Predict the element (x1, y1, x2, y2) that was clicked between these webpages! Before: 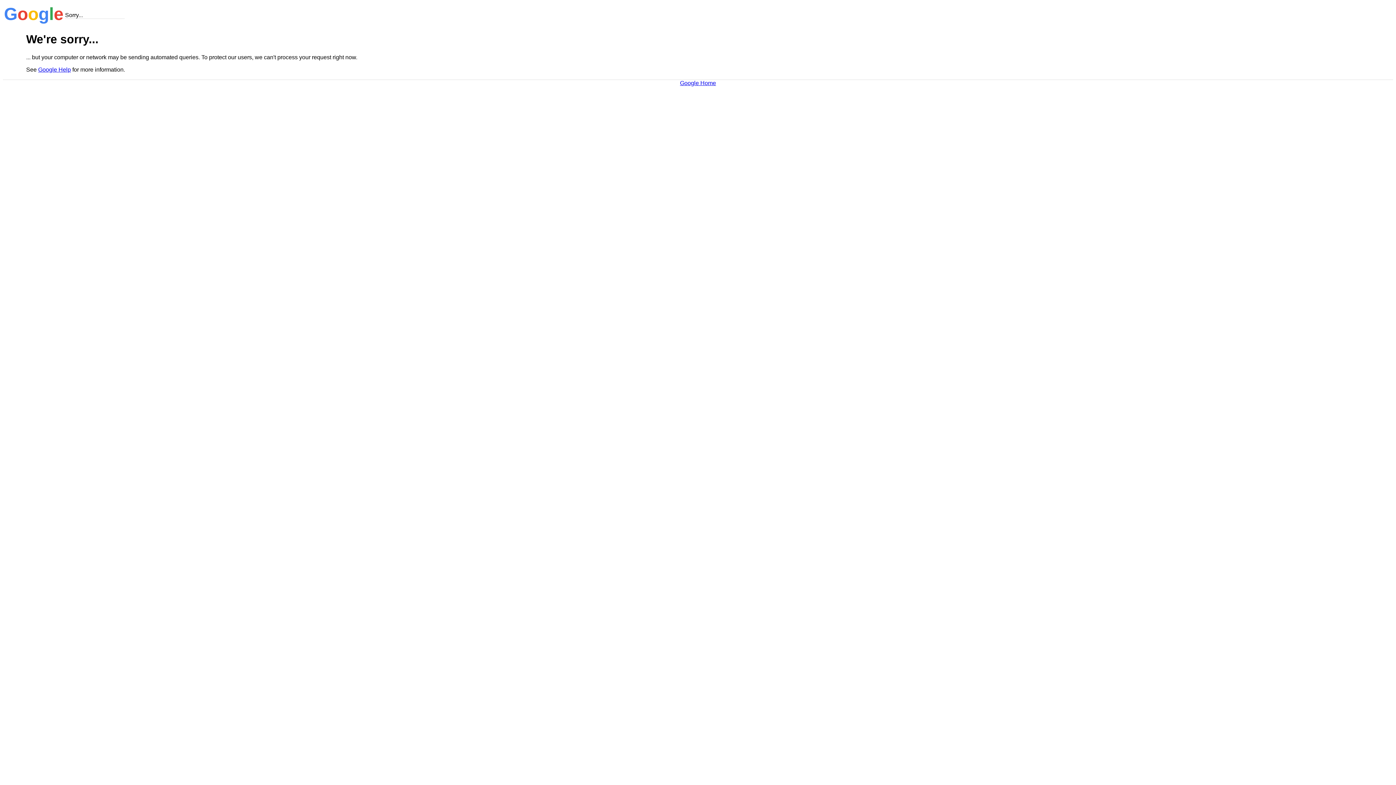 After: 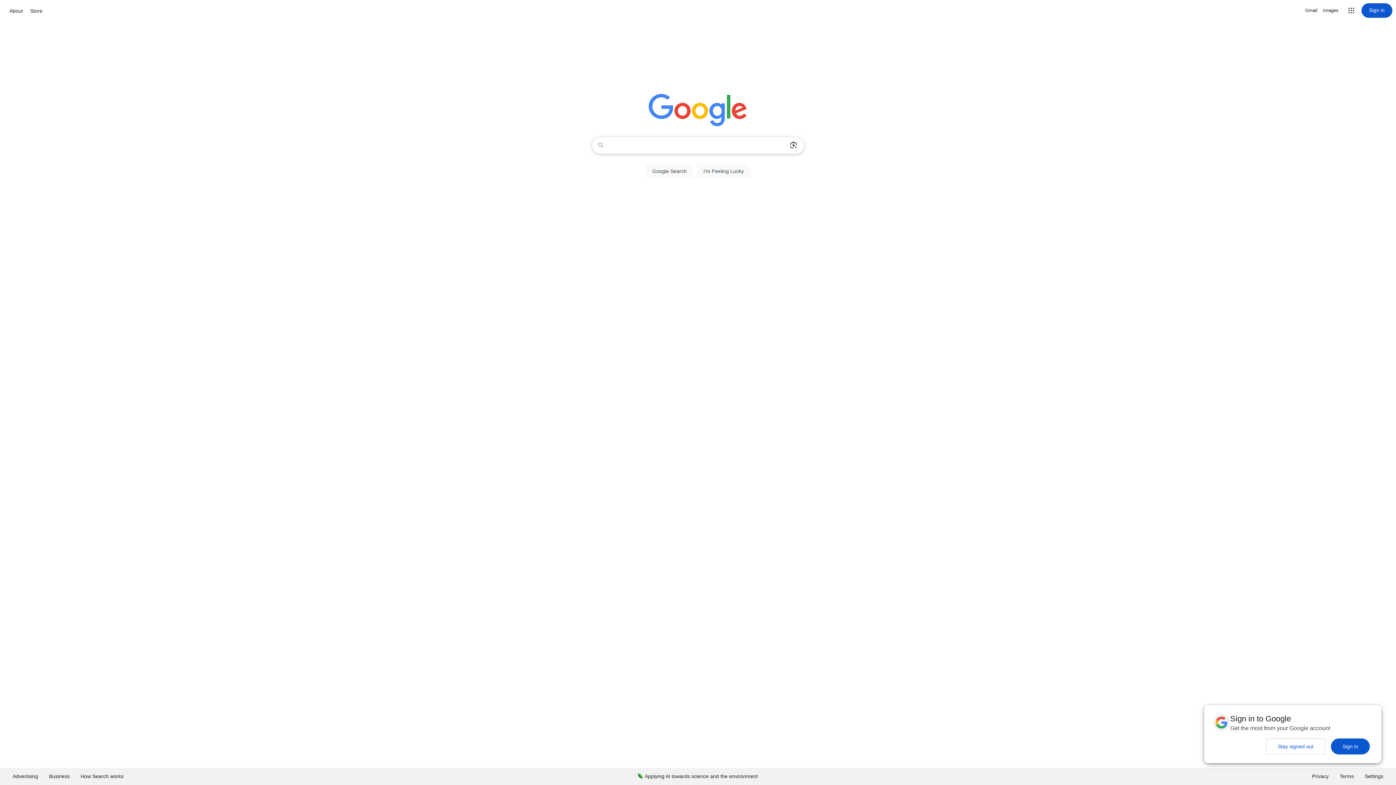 Action: bbox: (680, 79, 716, 86) label: Google Home